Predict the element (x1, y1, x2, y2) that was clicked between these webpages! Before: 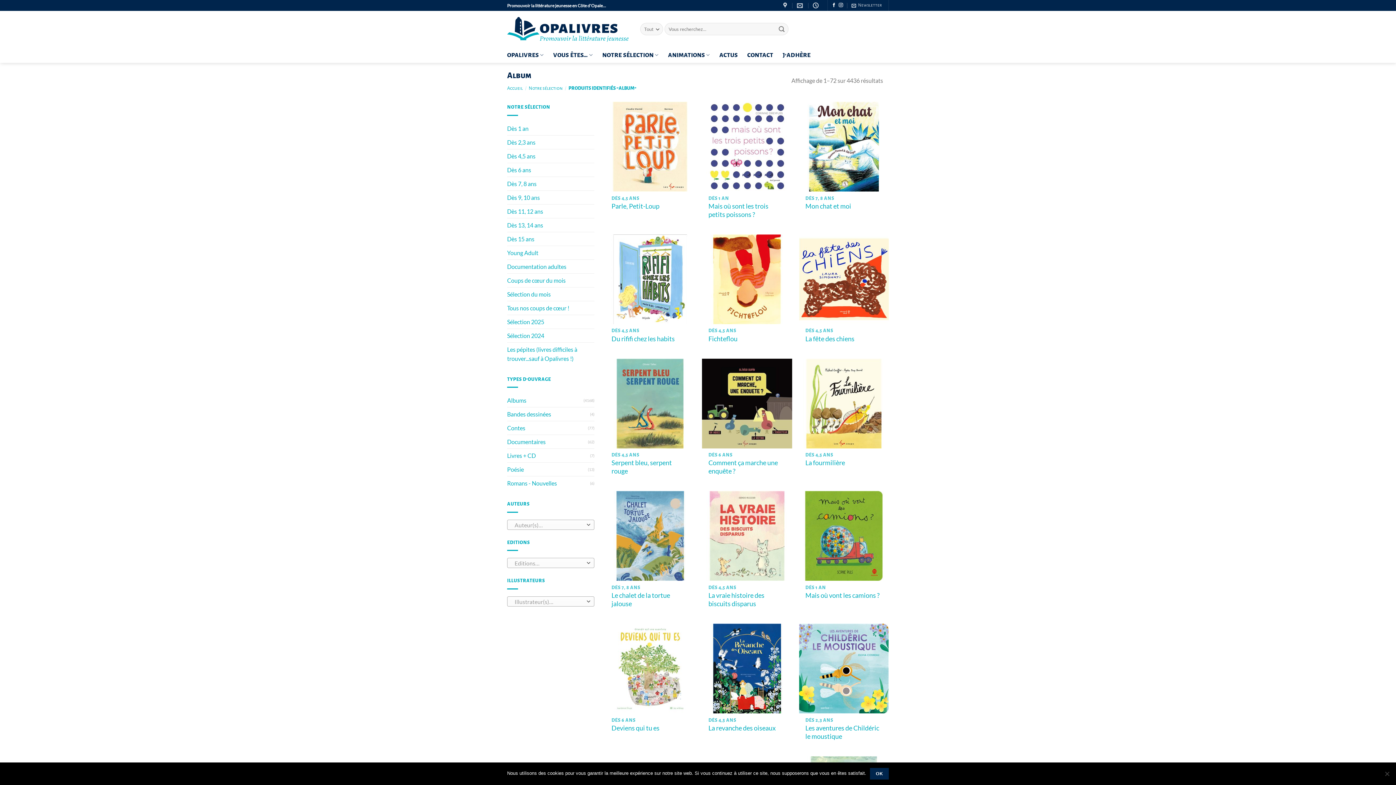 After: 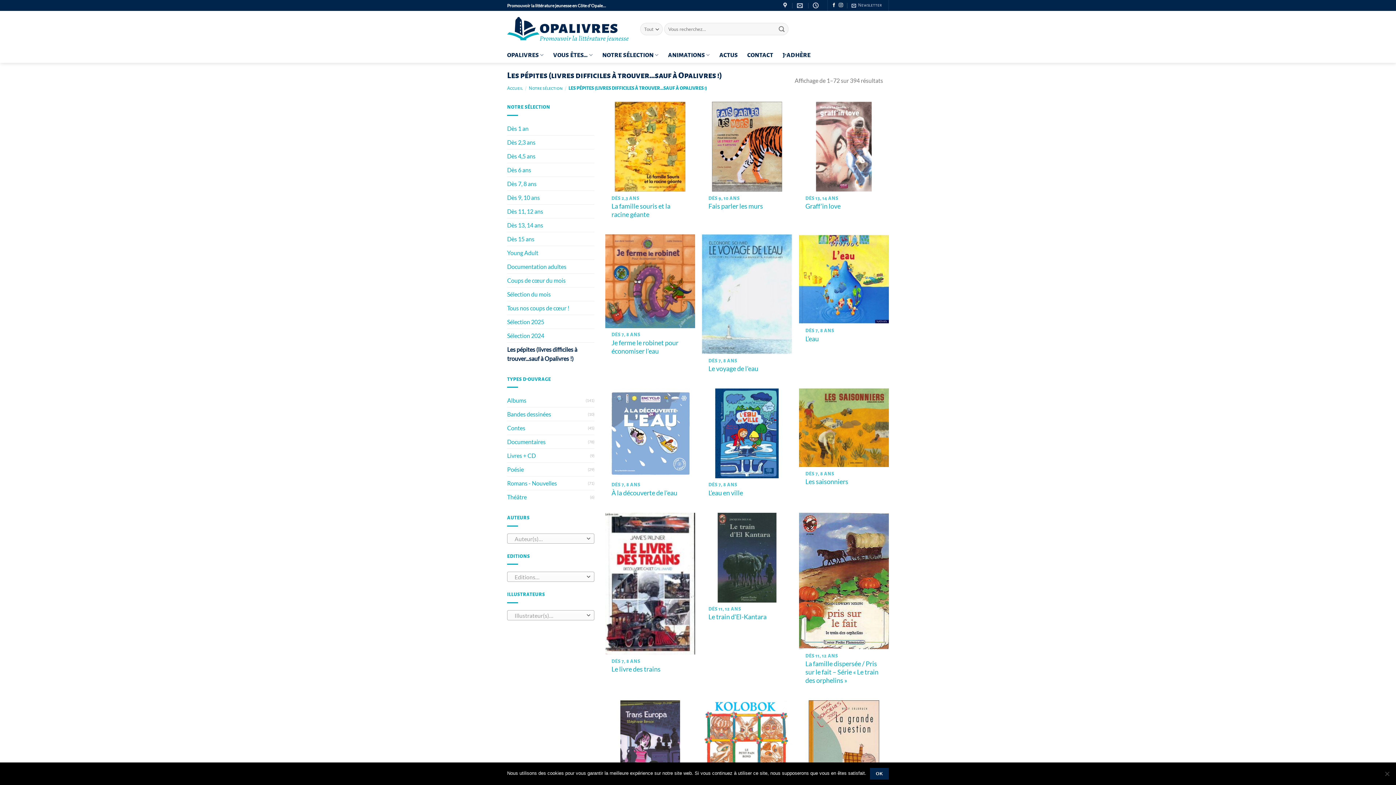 Action: label: Les pépites (livres difficiles à trouver...sauf à Opalivres !) bbox: (507, 342, 594, 365)